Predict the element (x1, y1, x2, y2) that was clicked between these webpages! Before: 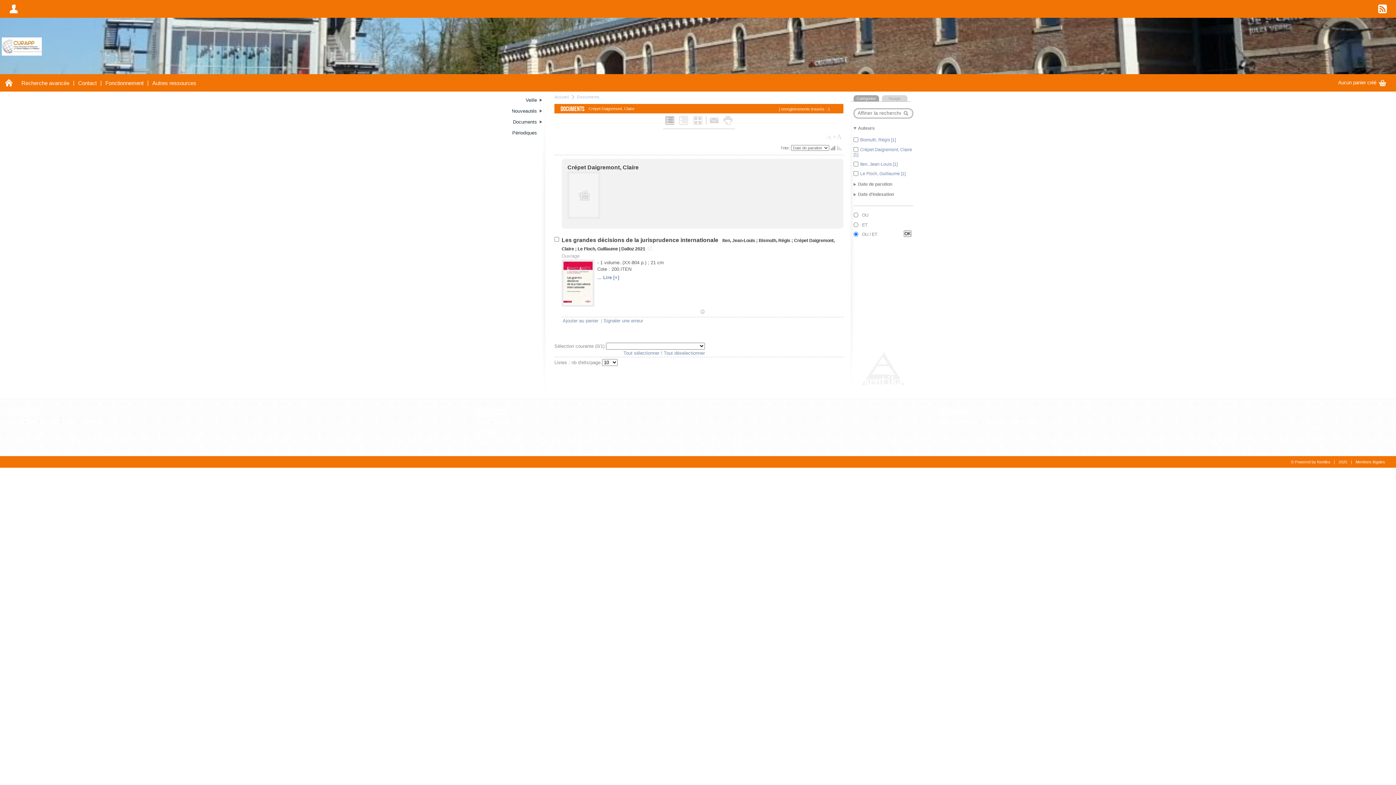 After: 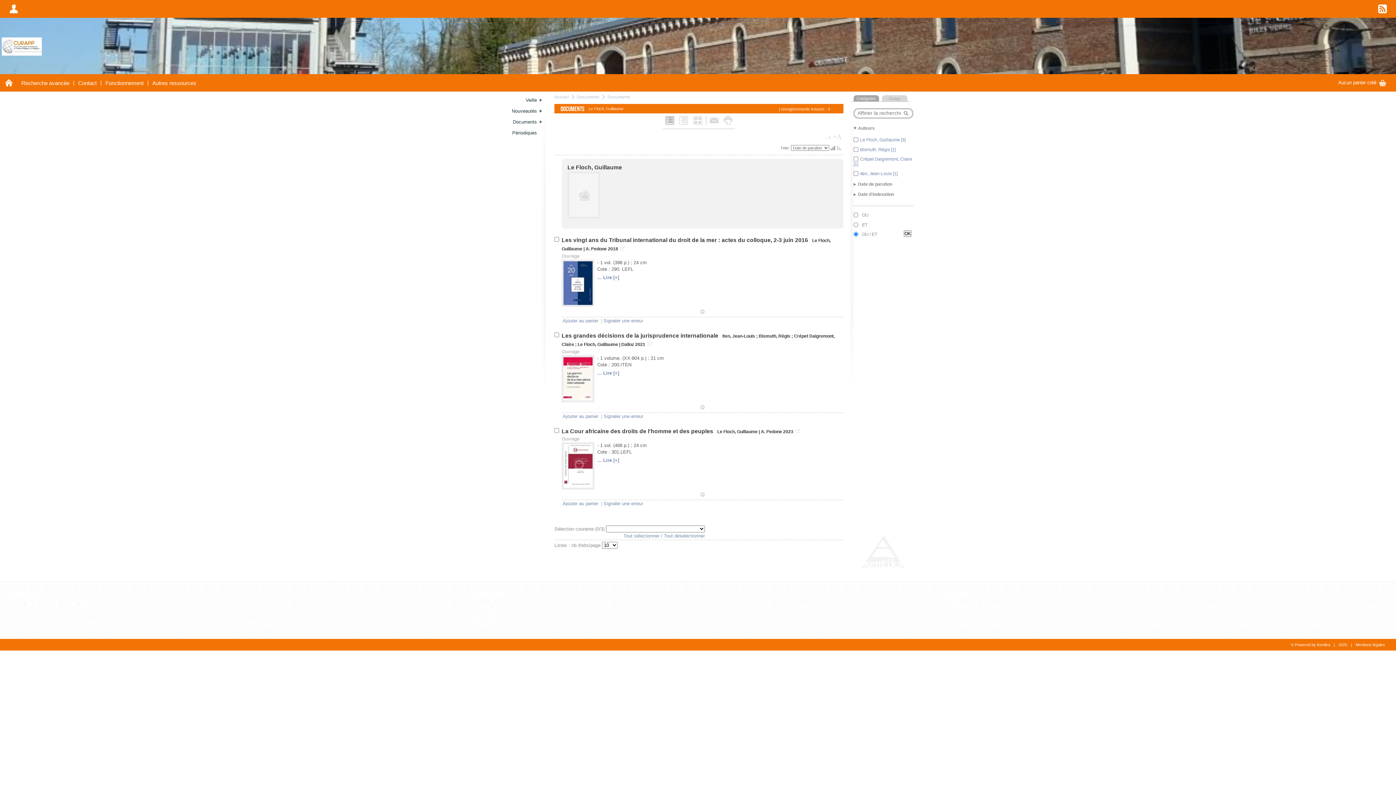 Action: bbox: (577, 246, 618, 251) label: Le Floch, Guillaume